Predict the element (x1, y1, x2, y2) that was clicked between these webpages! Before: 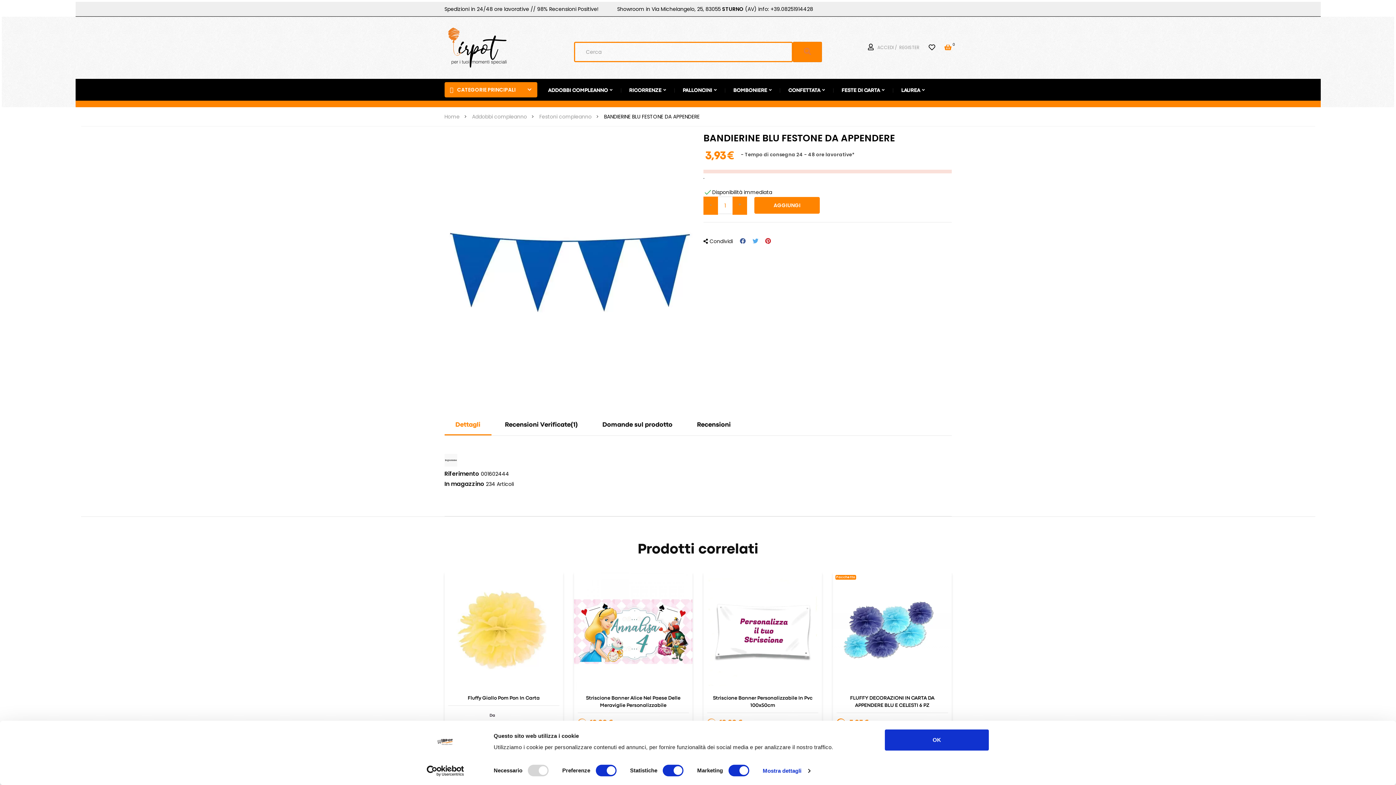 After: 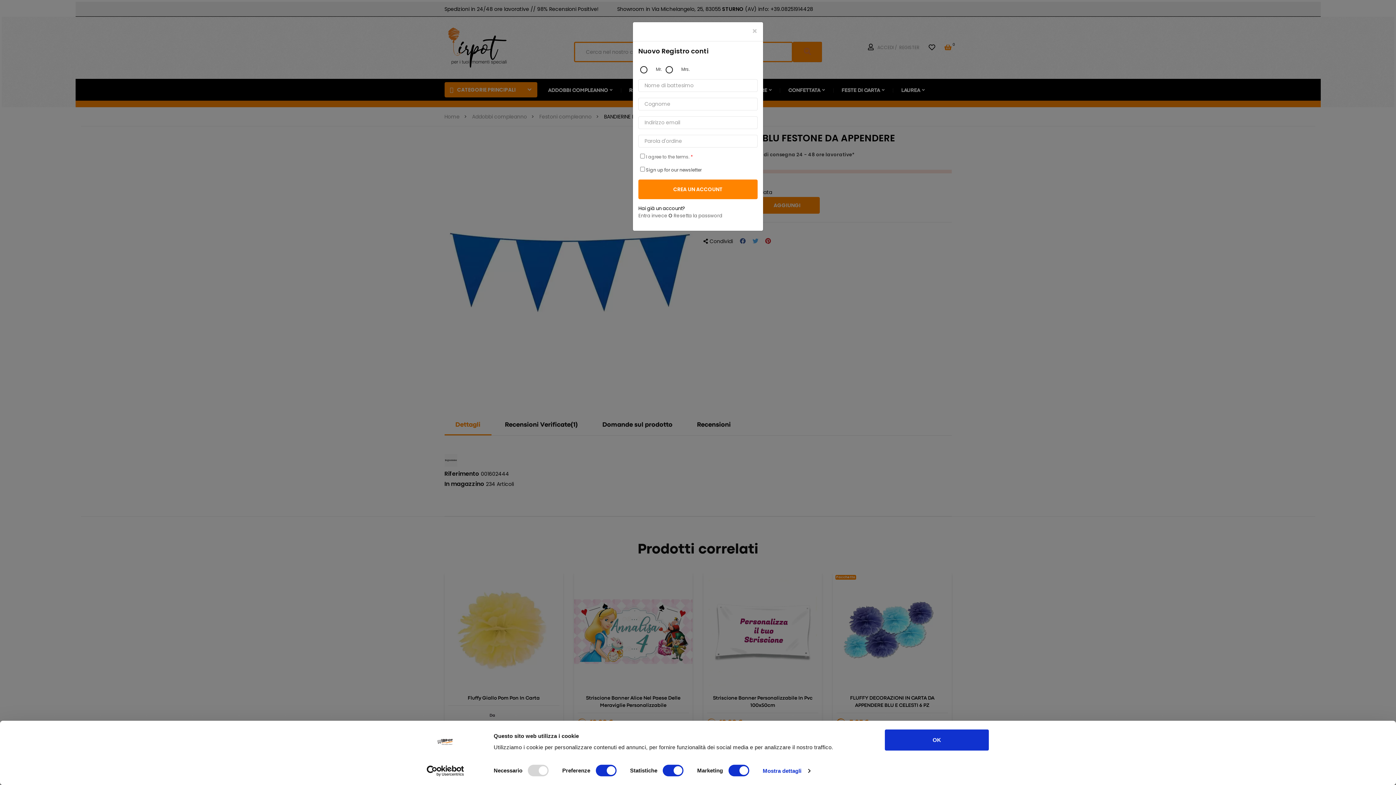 Action: bbox: (898, 44, 919, 50) label:  REGISTER